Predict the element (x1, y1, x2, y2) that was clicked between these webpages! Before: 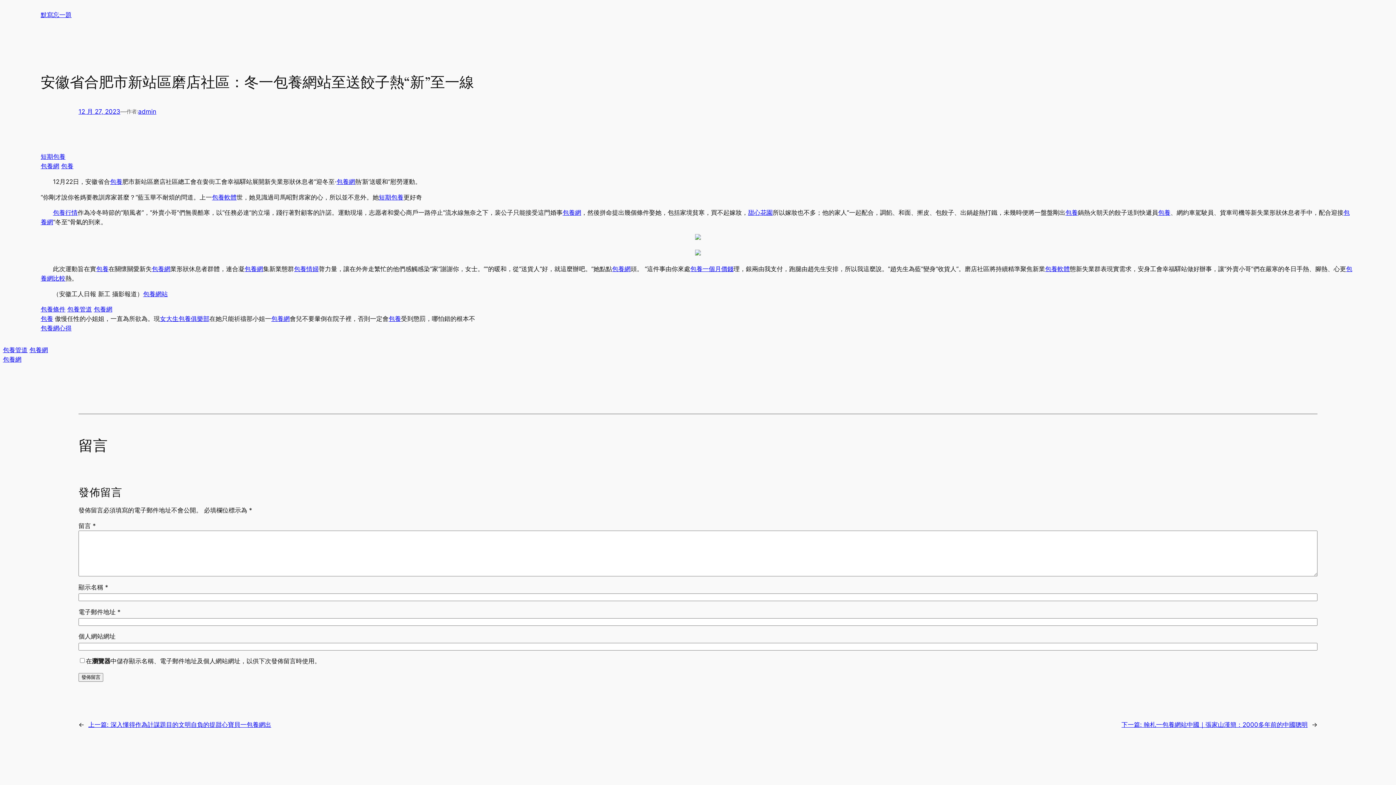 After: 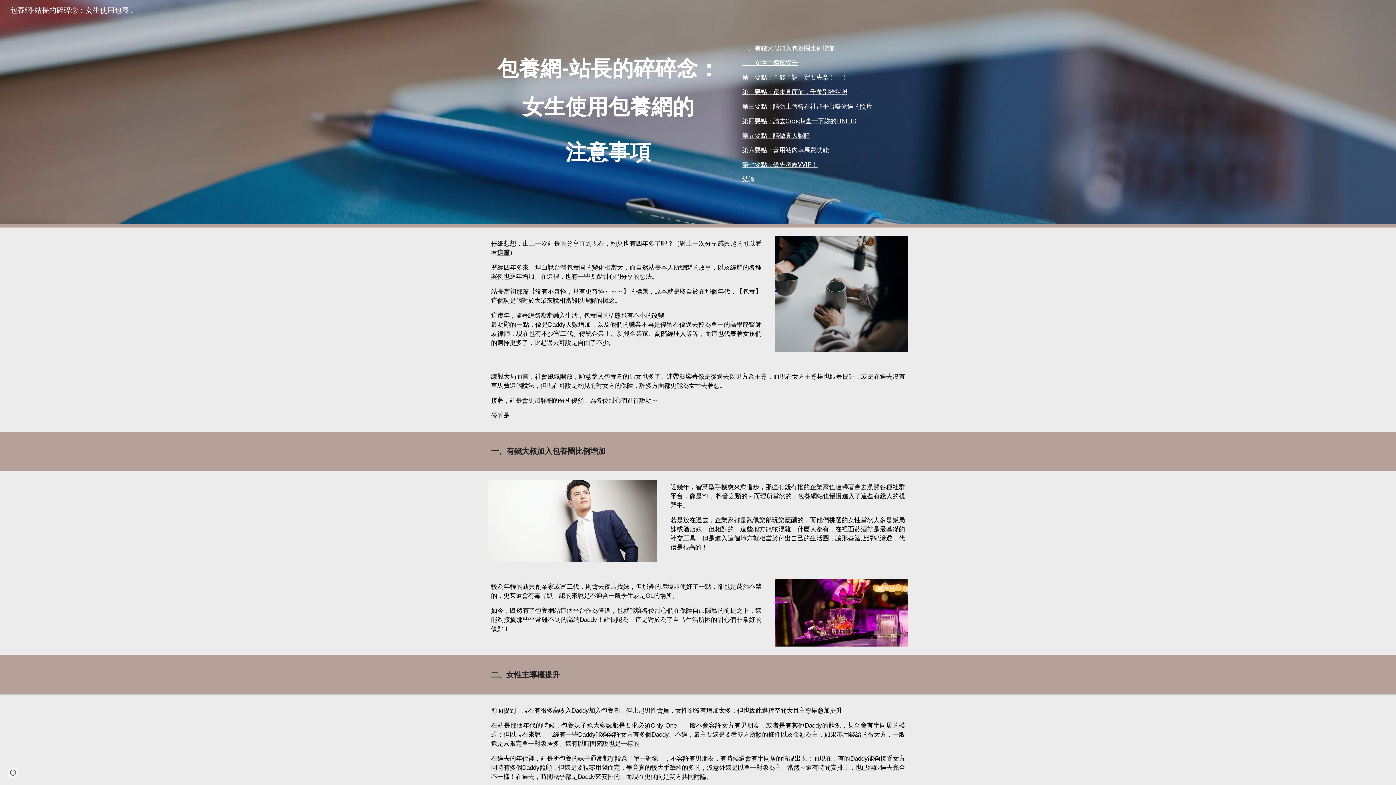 Action: bbox: (690, 265, 733, 272) label: 包養一個月價錢